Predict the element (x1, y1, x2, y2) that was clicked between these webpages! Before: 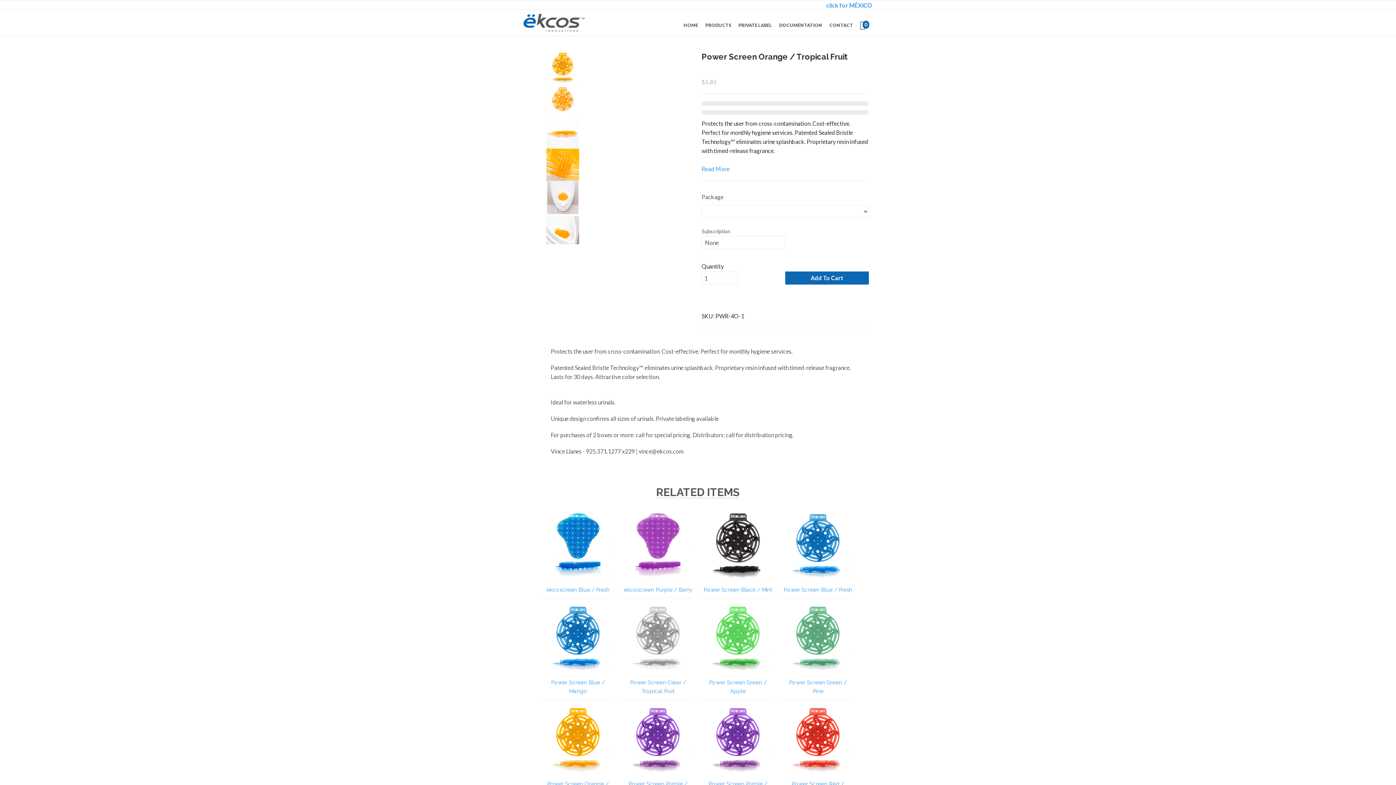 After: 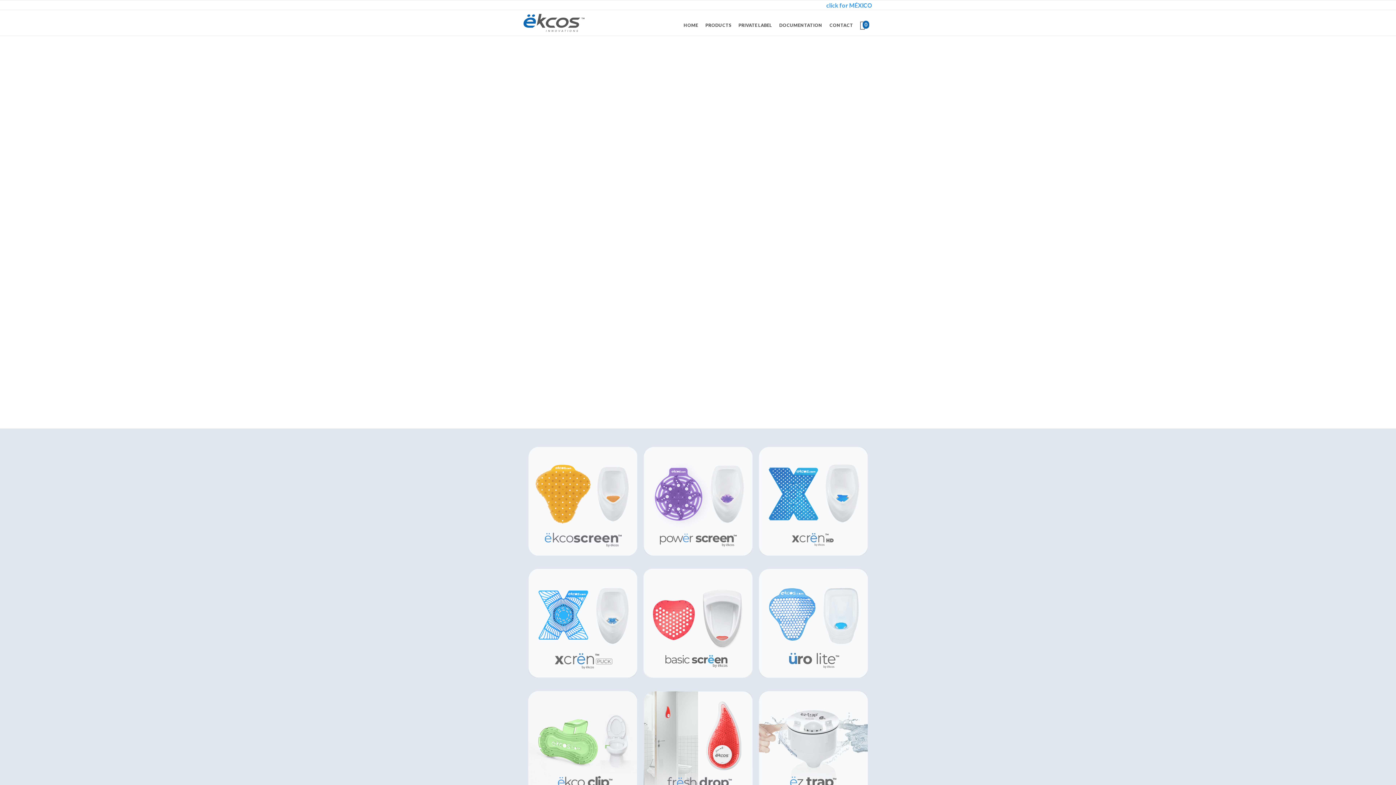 Action: bbox: (705, 22, 731, 28) label: PRODUCTS